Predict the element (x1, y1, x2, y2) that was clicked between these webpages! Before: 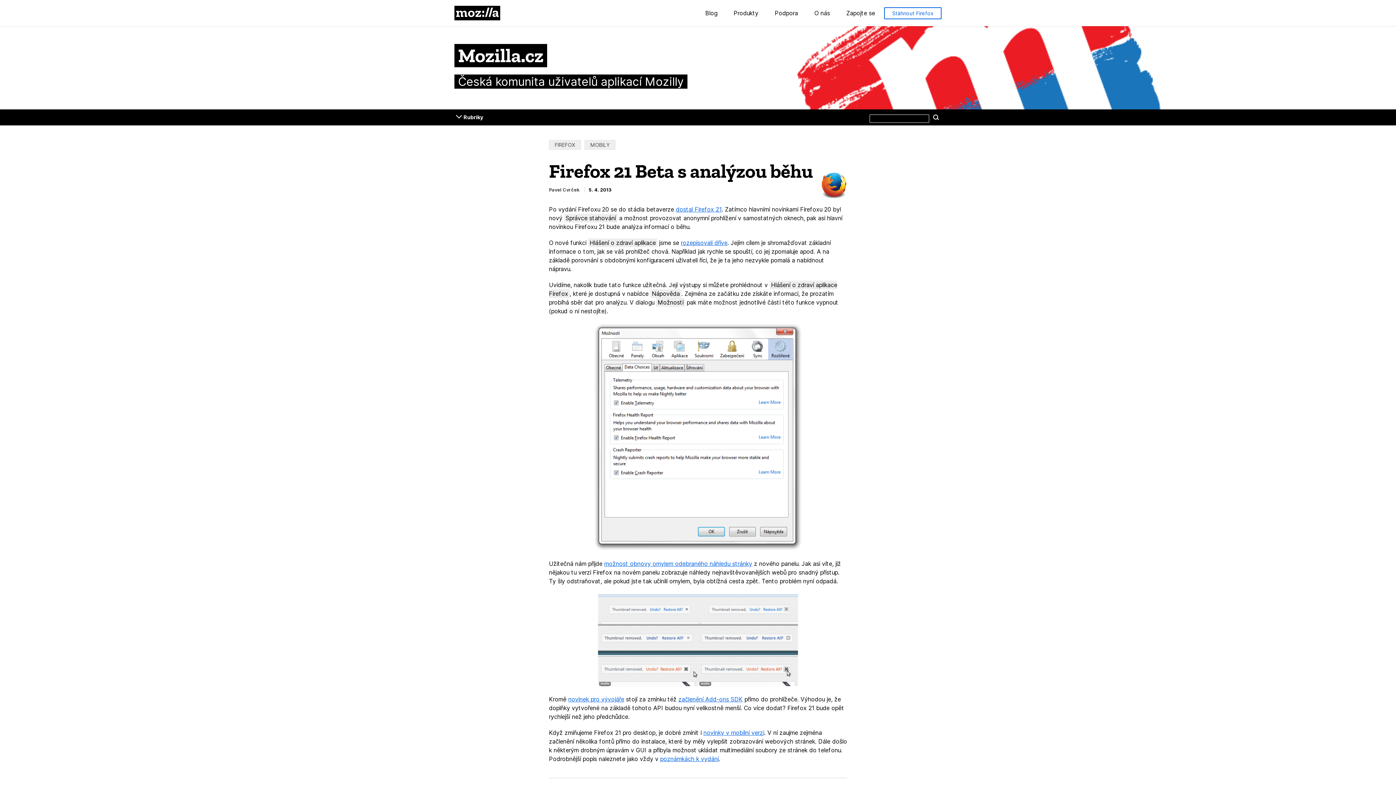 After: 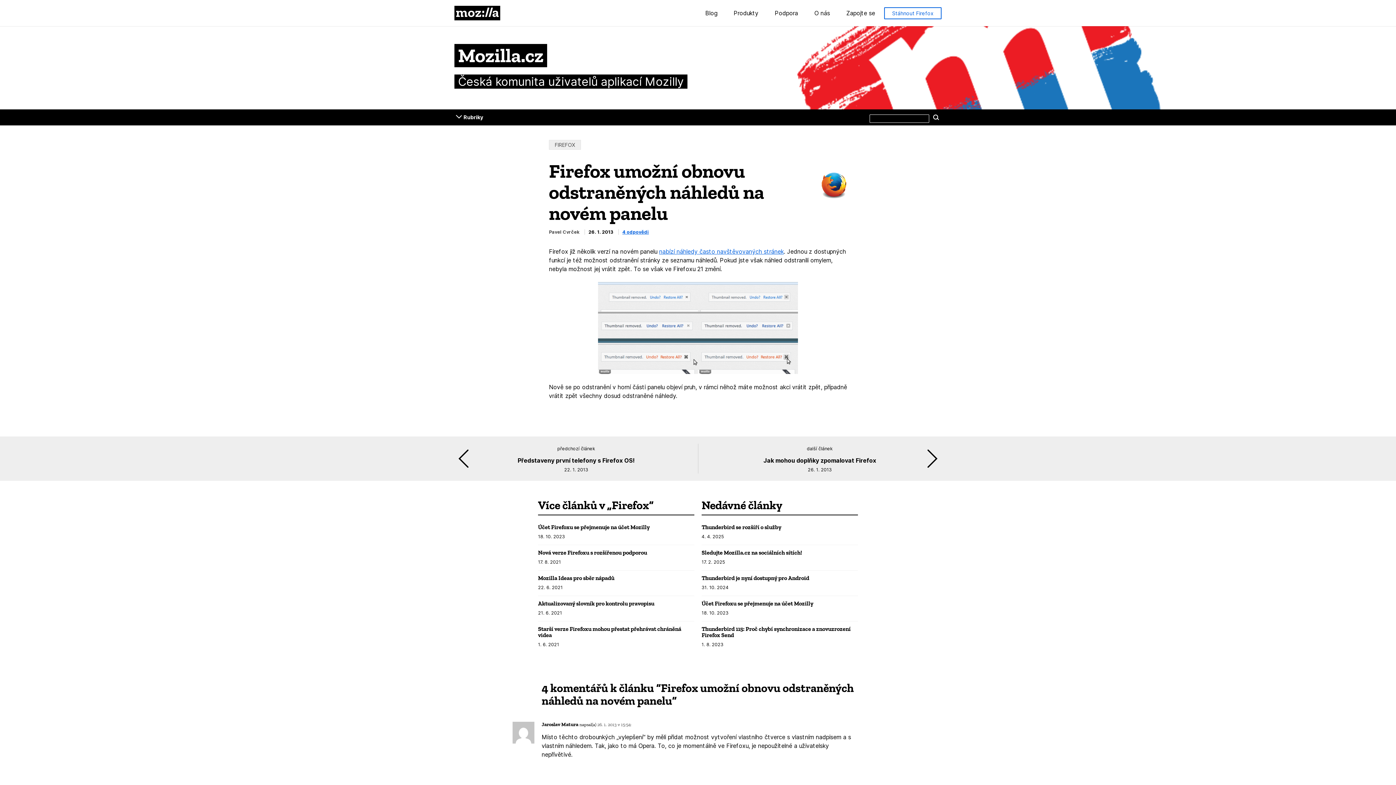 Action: bbox: (604, 560, 752, 567) label: možnost obnovy omylem odebraného náhledu stránky